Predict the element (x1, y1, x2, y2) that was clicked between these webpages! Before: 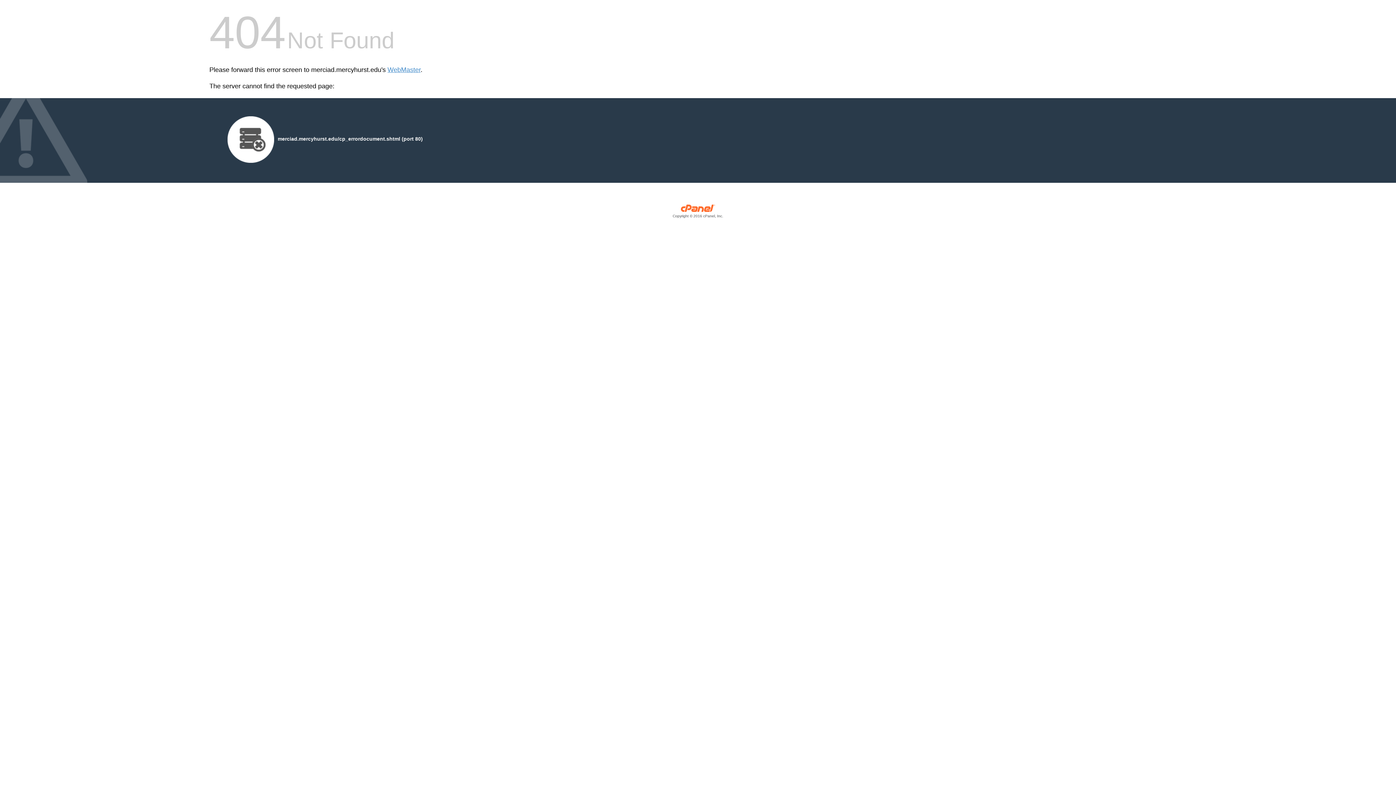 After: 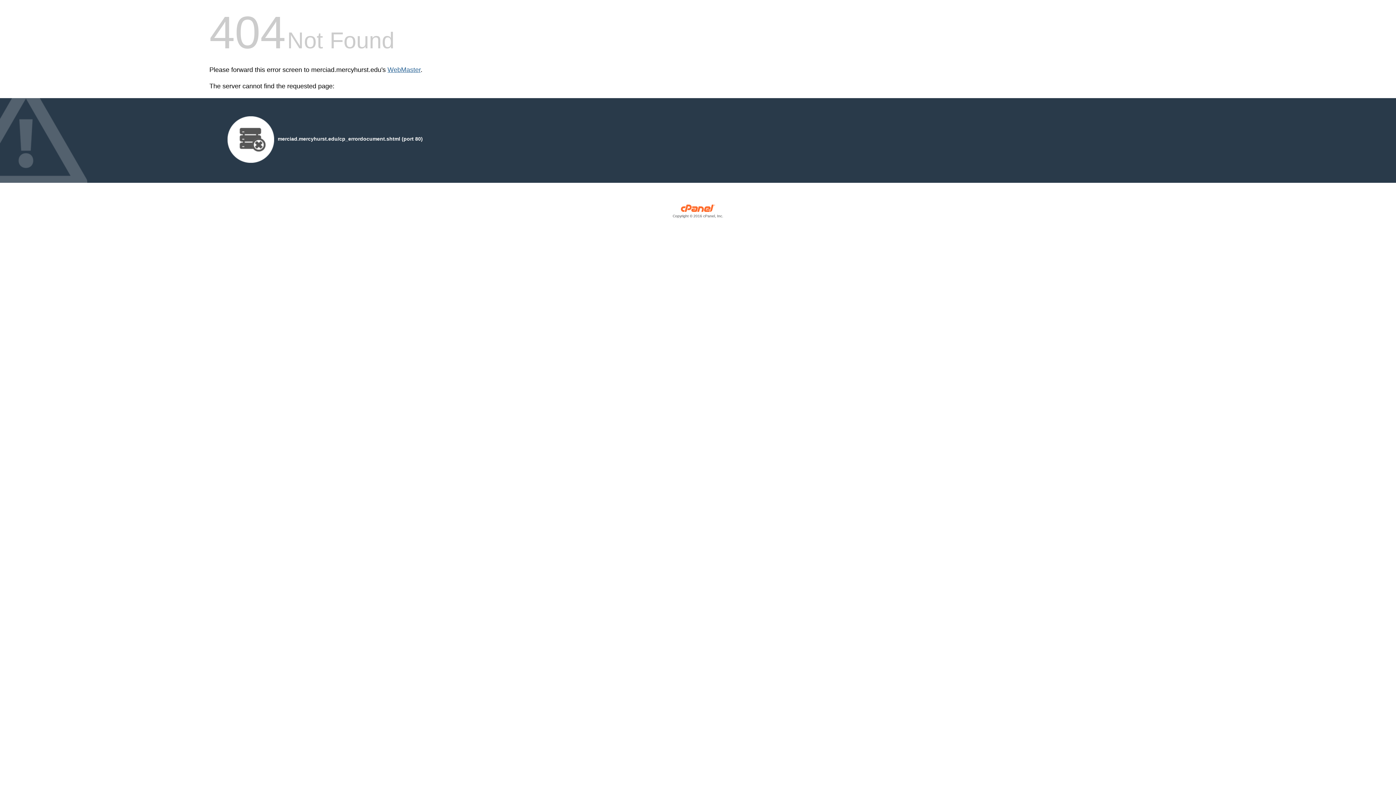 Action: label: WebMaster bbox: (387, 66, 420, 73)